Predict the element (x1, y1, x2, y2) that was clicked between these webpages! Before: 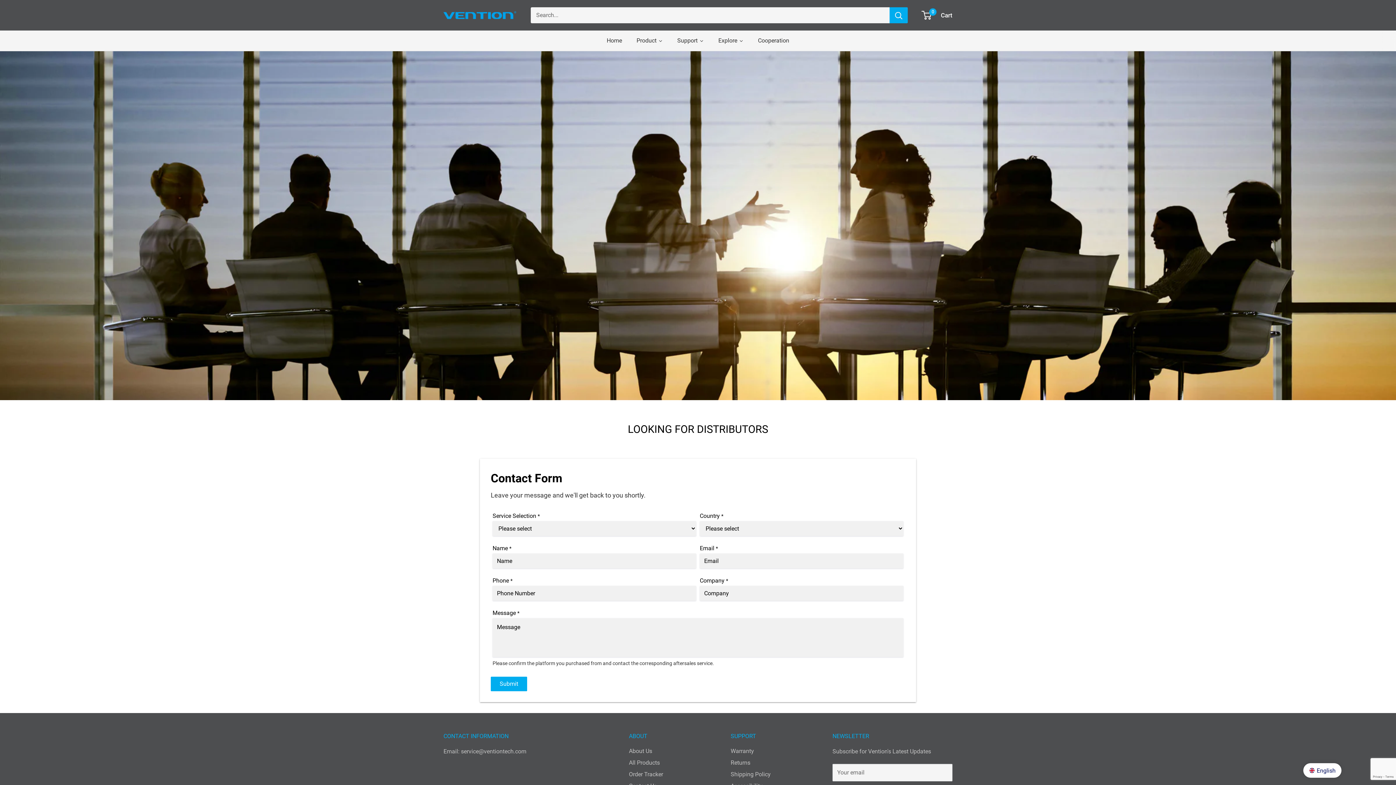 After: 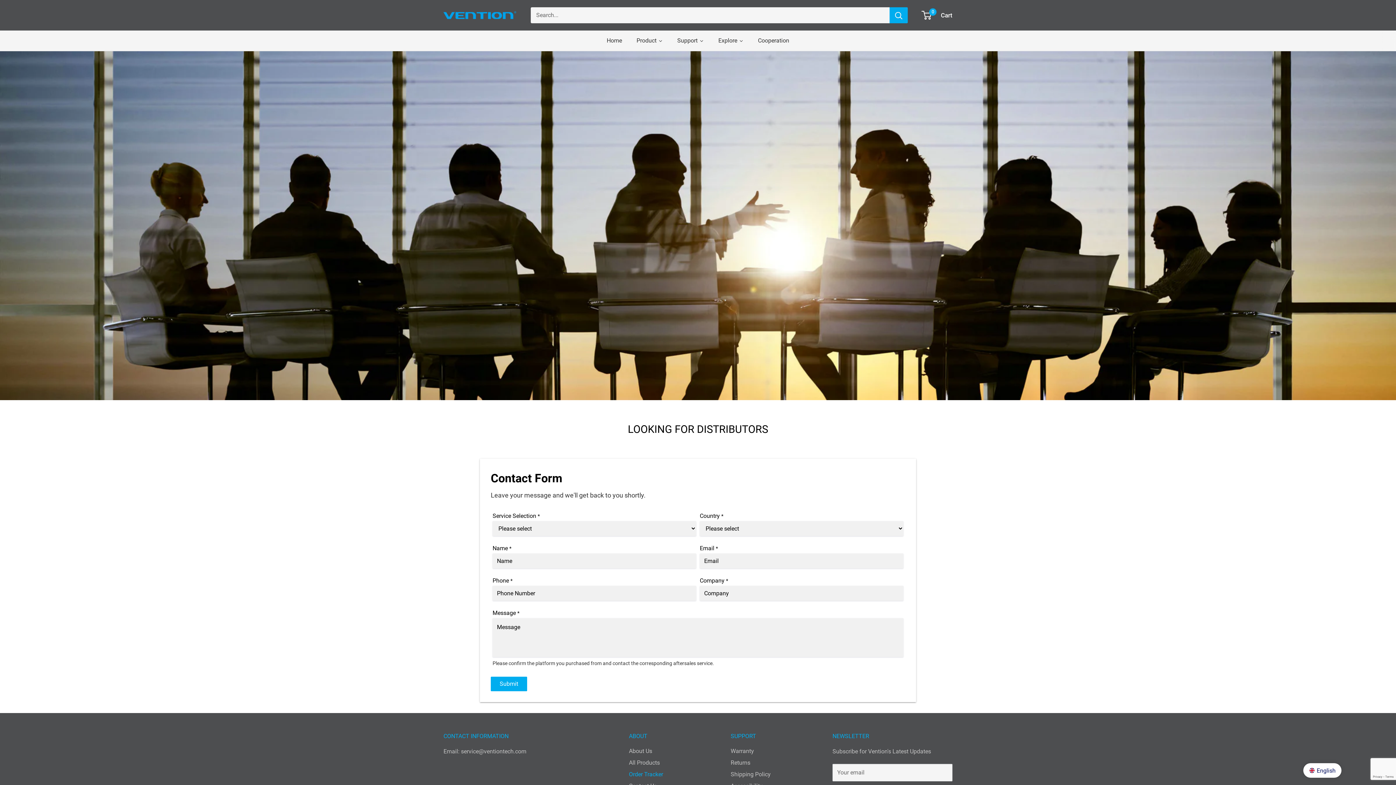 Action: bbox: (629, 768, 705, 780) label: Order Tracker